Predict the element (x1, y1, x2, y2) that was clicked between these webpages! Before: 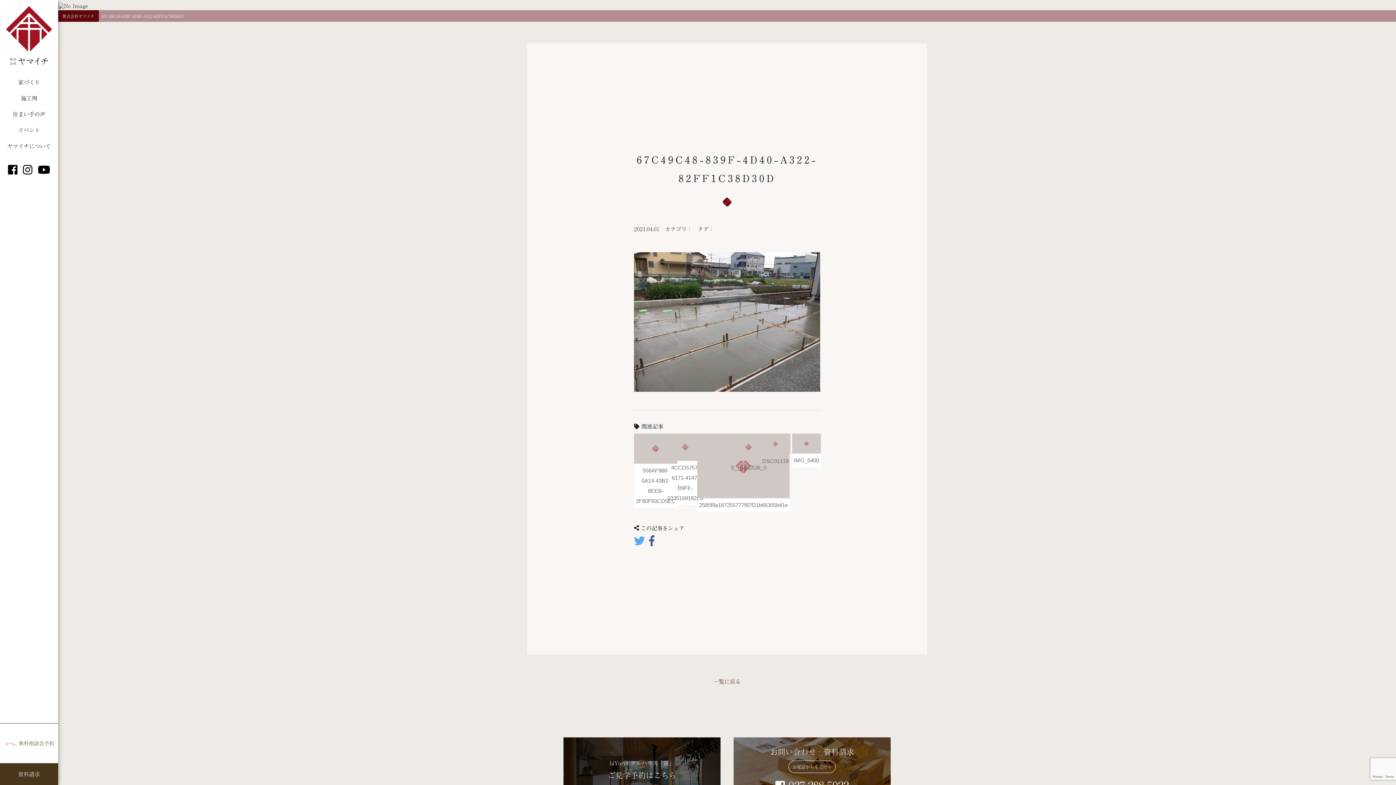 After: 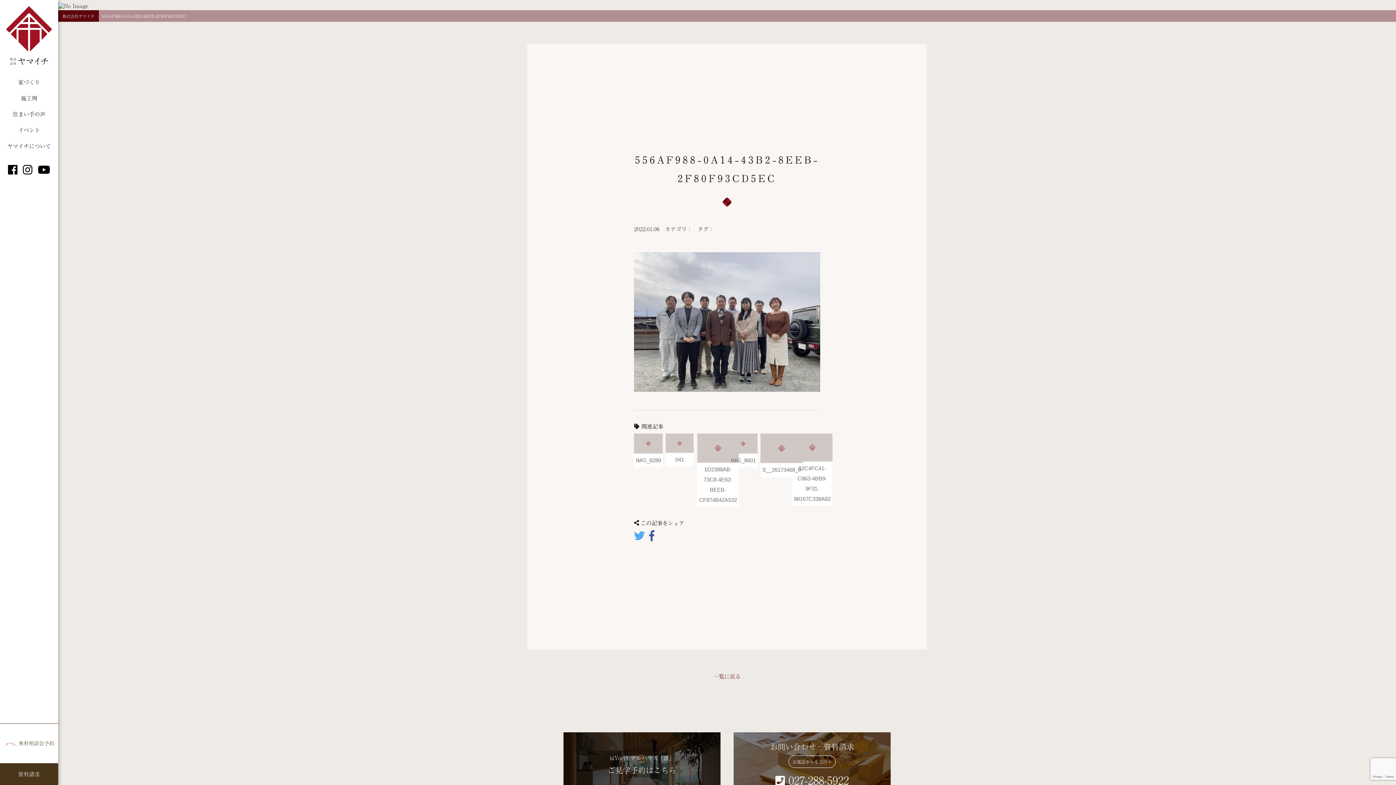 Action: bbox: (634, 433, 677, 508) label: 556AF988-0A14-43B2-8EEB-2F80F93CD5EC